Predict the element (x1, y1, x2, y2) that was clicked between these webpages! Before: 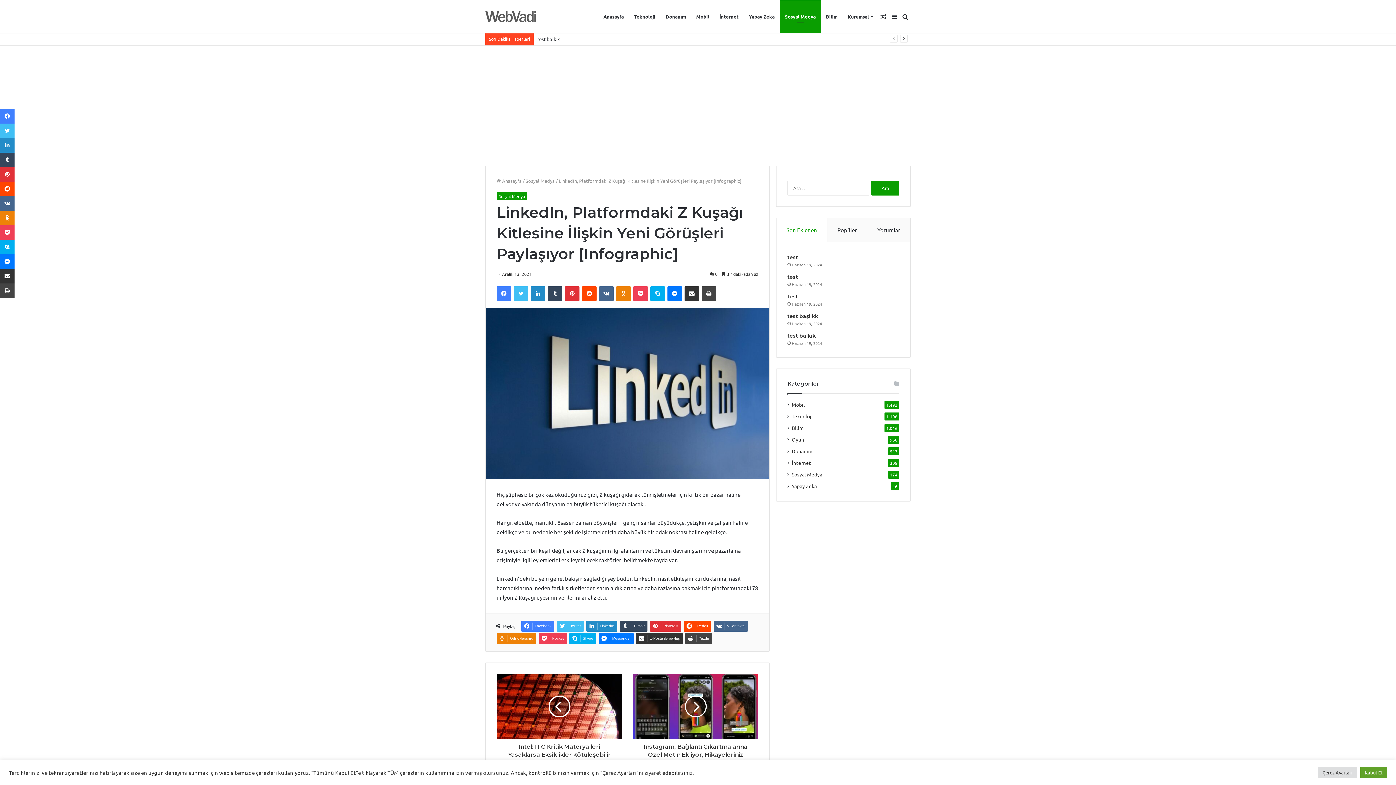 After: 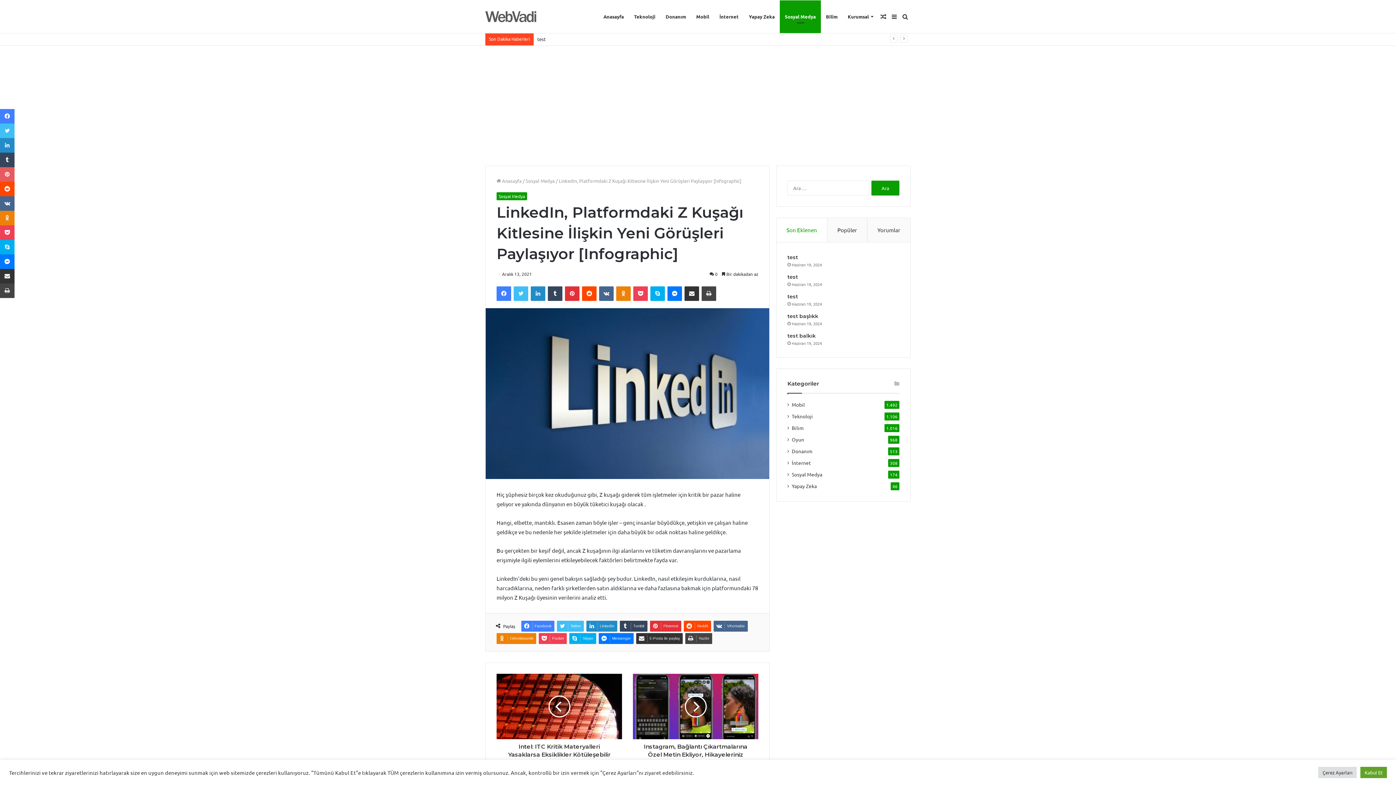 Action: label: Pinterest bbox: (0, 167, 14, 181)